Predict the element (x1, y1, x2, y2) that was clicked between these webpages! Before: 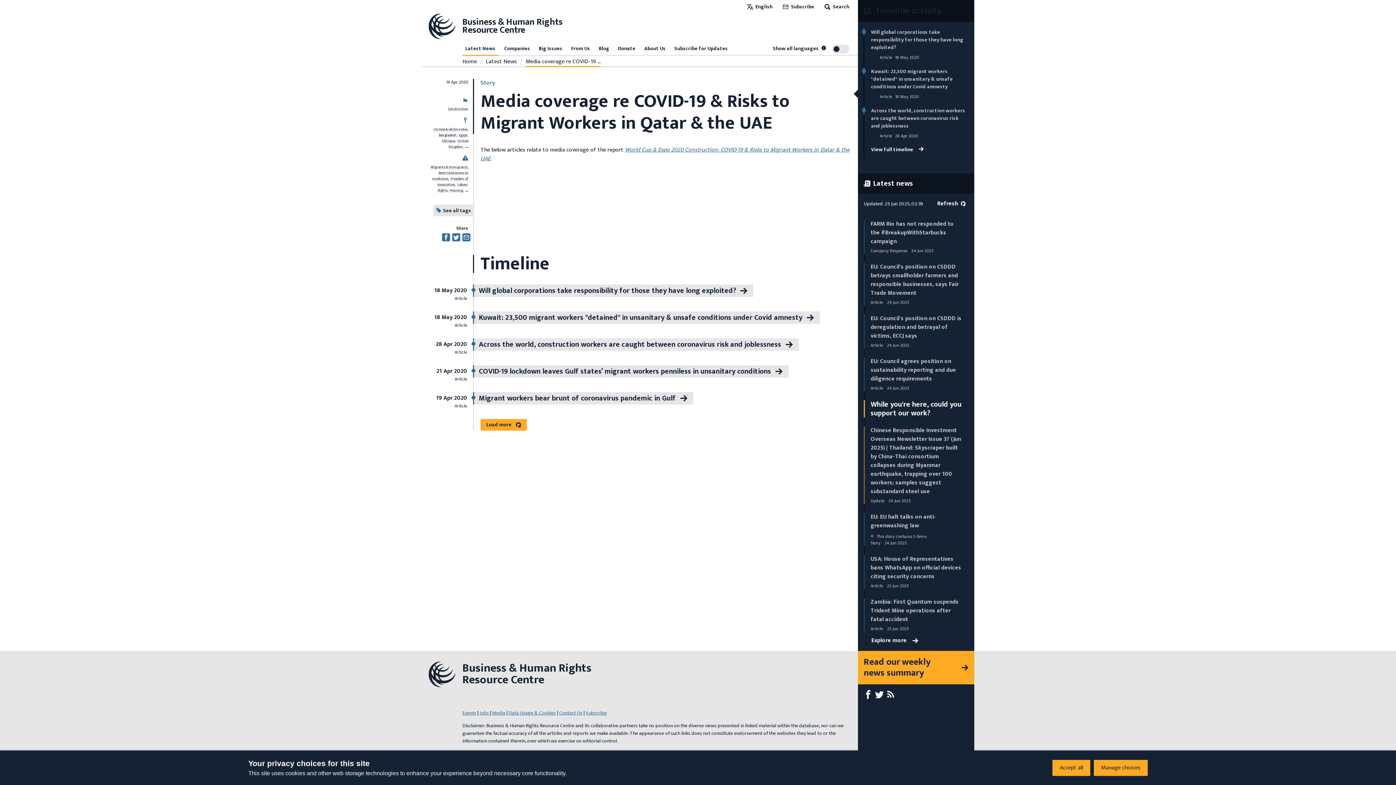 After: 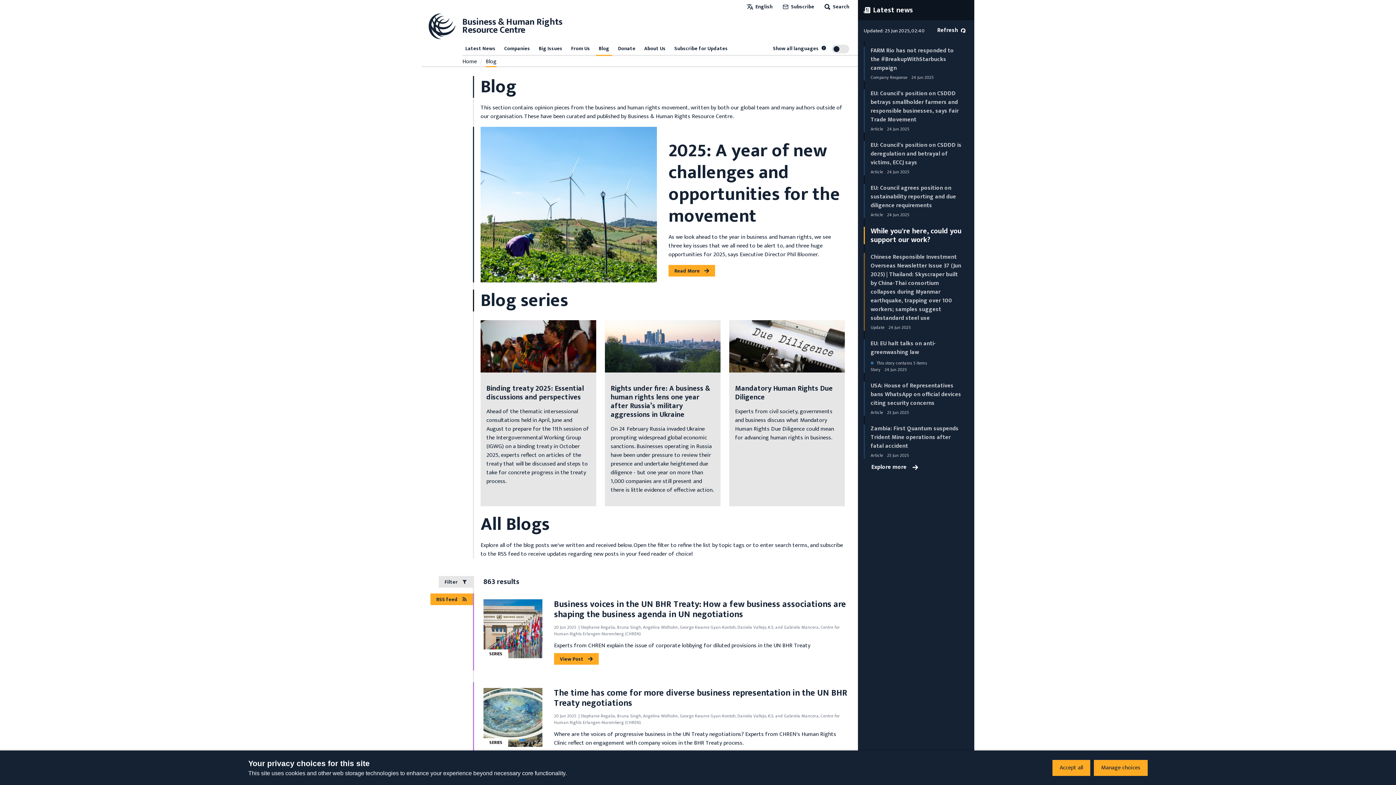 Action: bbox: (596, 43, 612, 54) label: Blog